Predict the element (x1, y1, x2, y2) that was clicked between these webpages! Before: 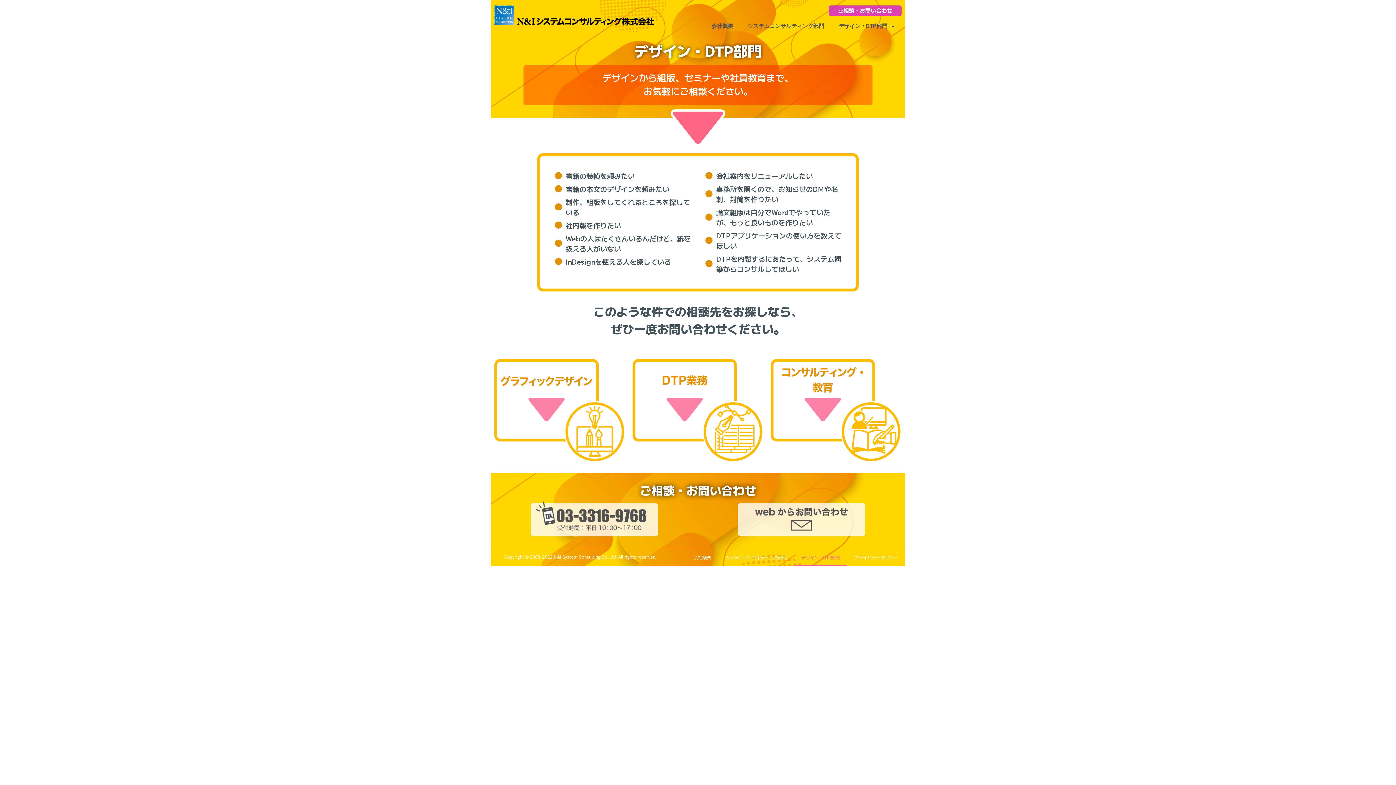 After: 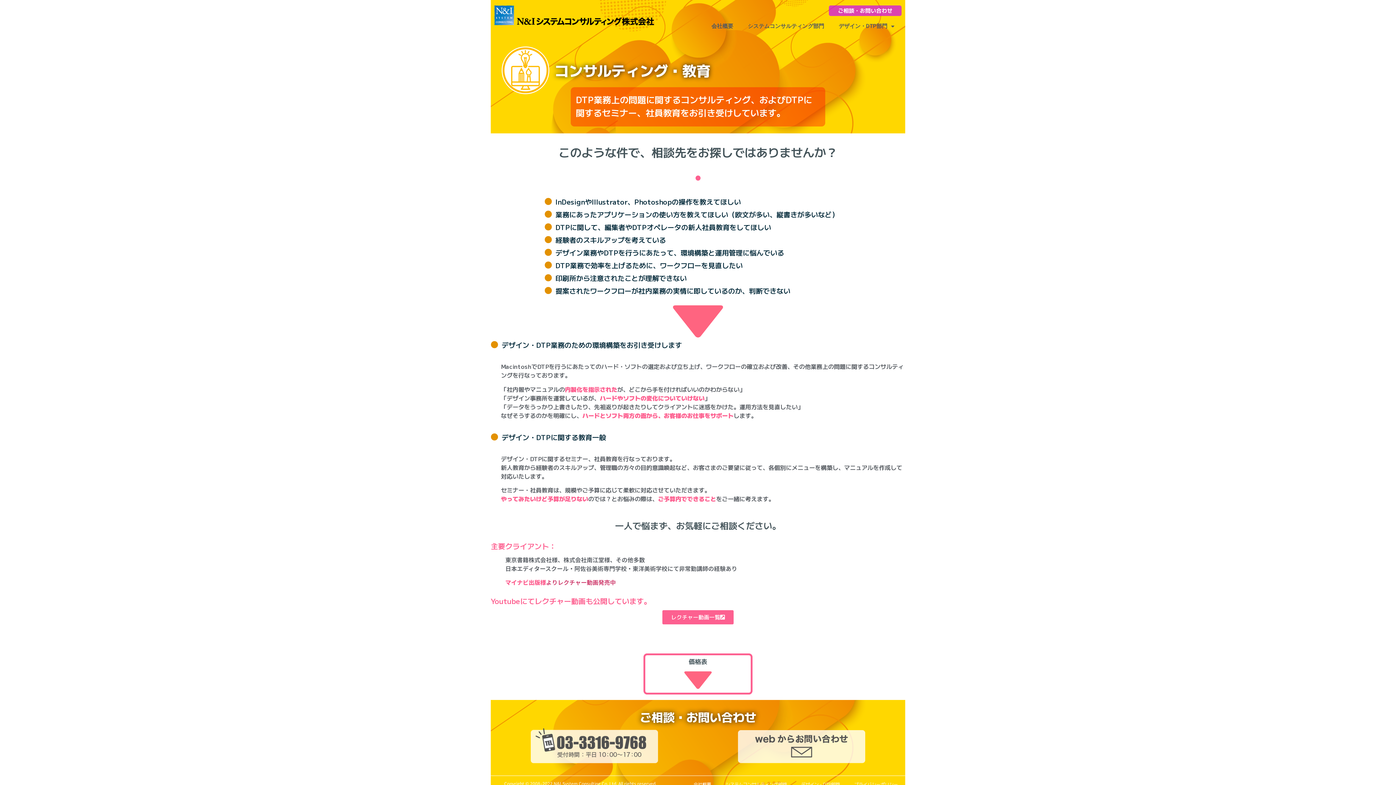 Action: bbox: (770, 359, 901, 462)